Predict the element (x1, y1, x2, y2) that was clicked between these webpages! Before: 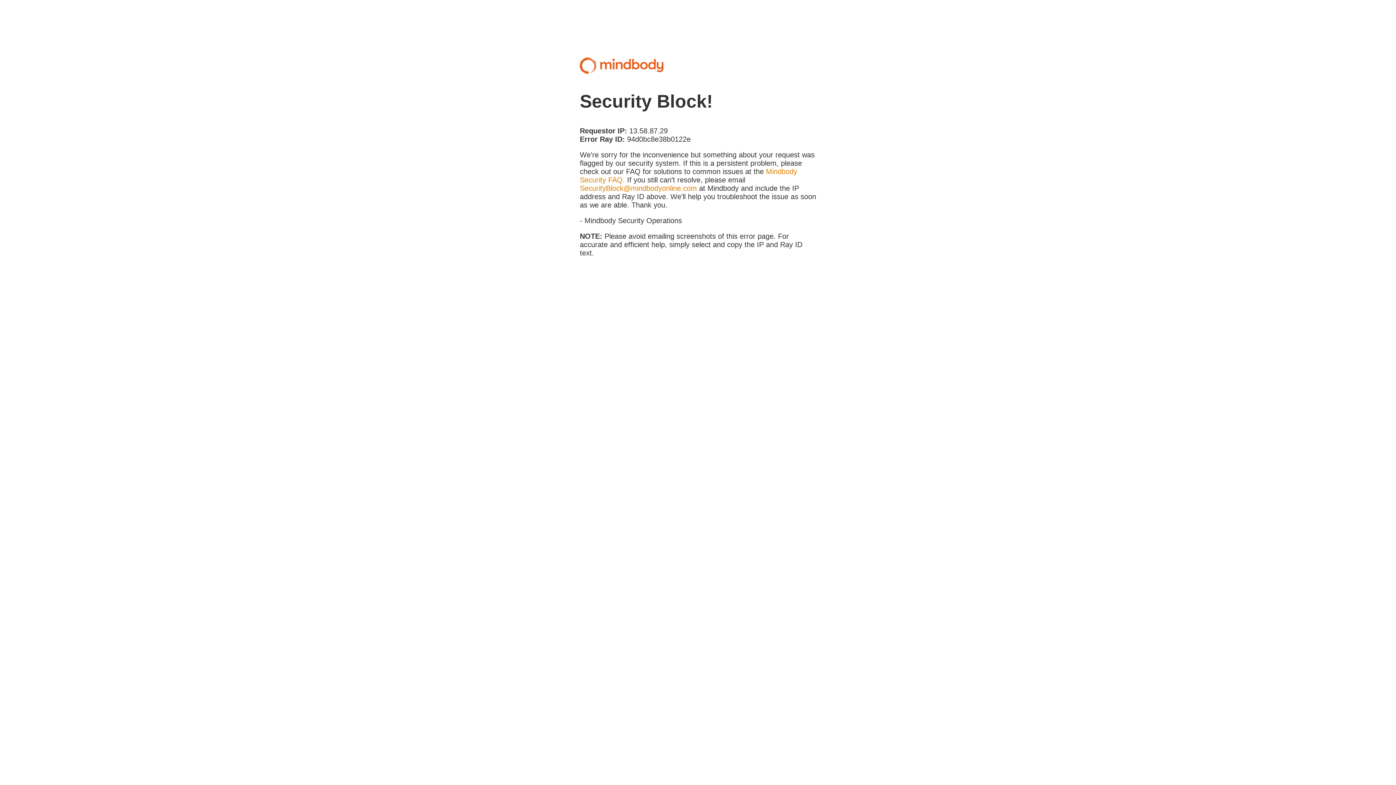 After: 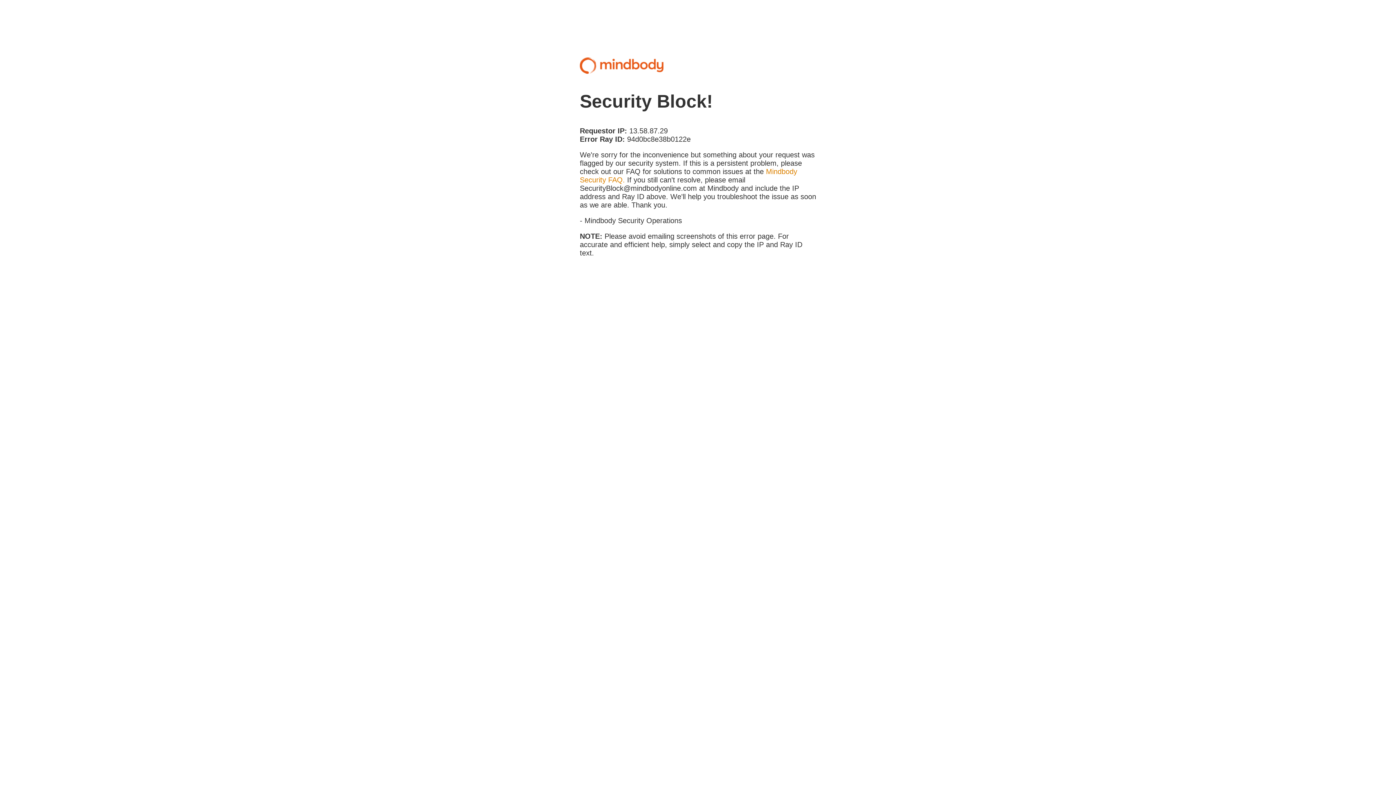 Action: bbox: (580, 184, 697, 192) label: SecurityBlock@mindbodyonline.com